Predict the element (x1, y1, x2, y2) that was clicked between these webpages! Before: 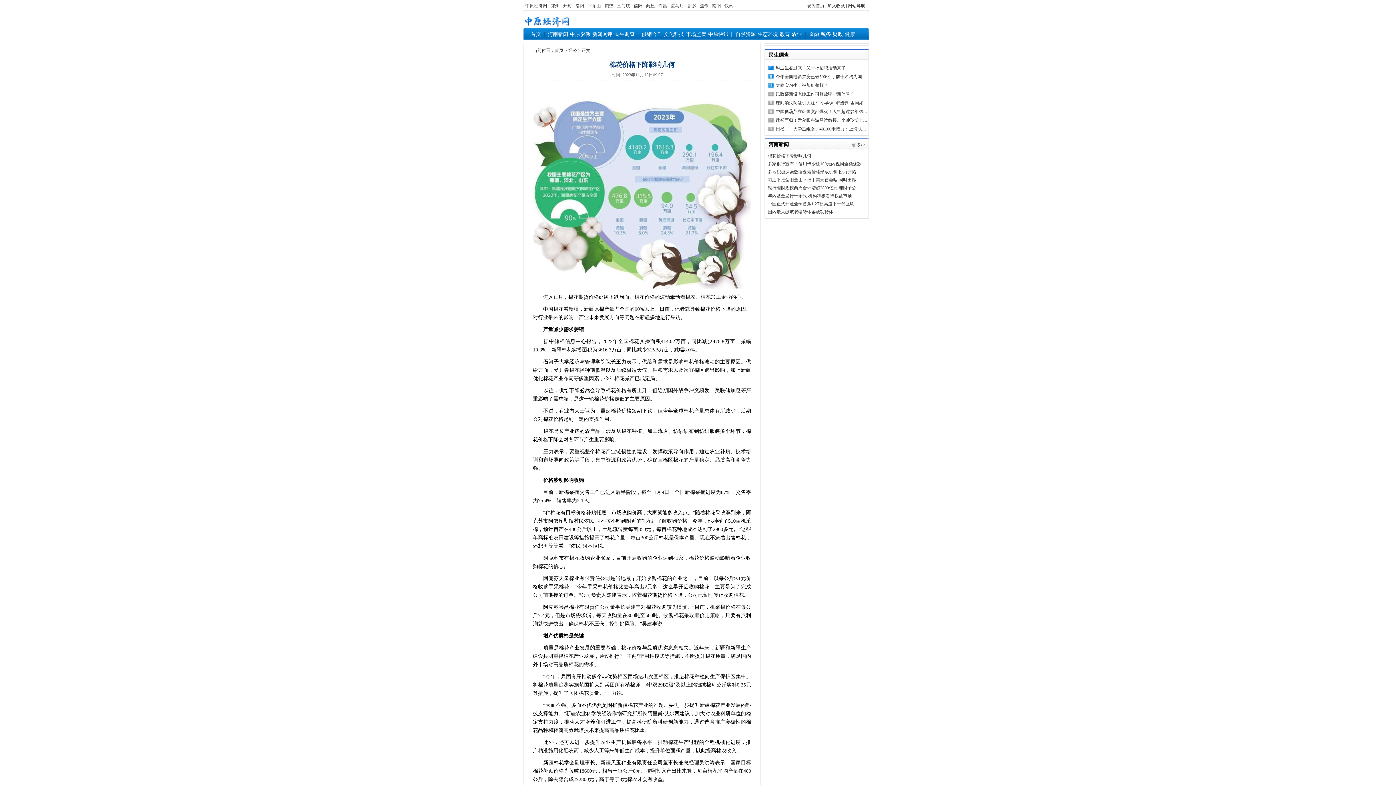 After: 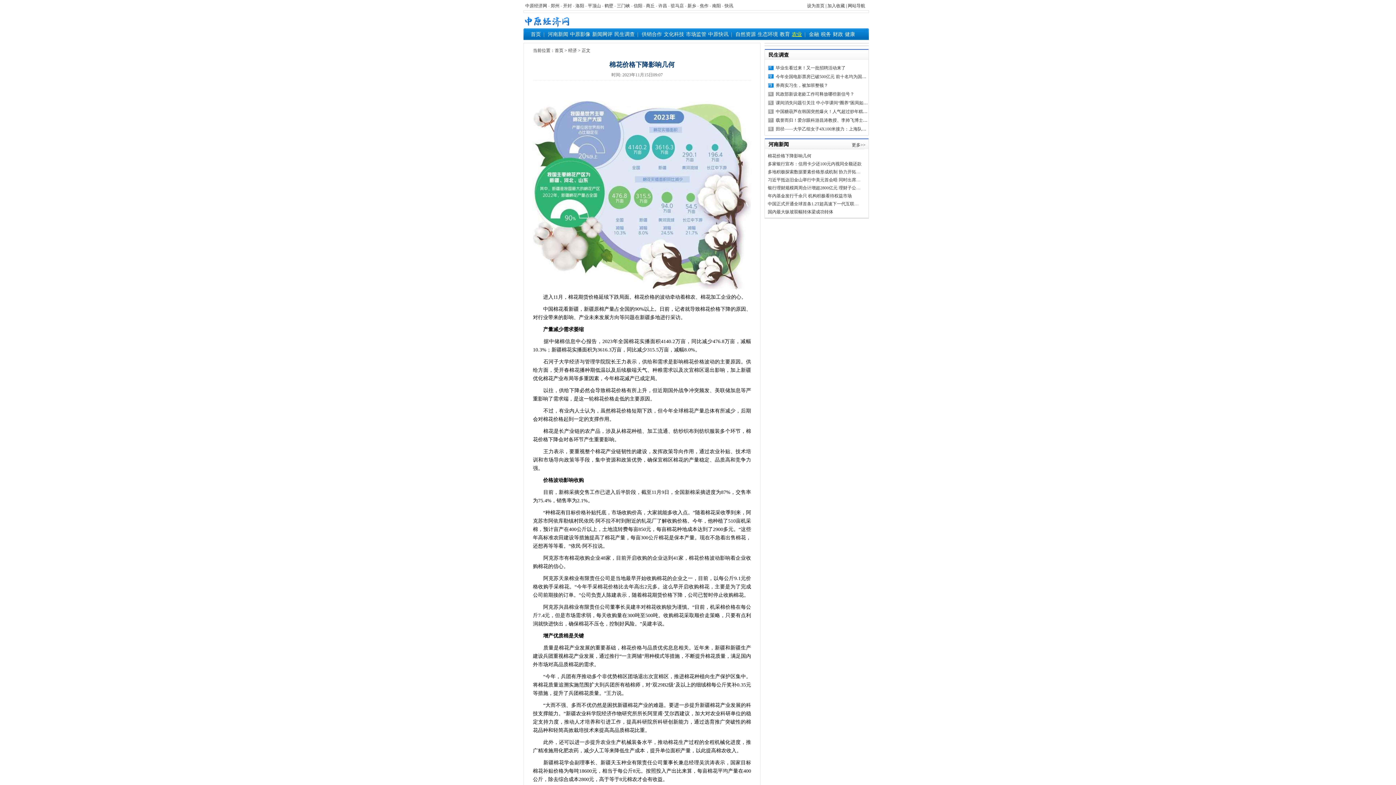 Action: label: 农业 bbox: (792, 31, 802, 37)